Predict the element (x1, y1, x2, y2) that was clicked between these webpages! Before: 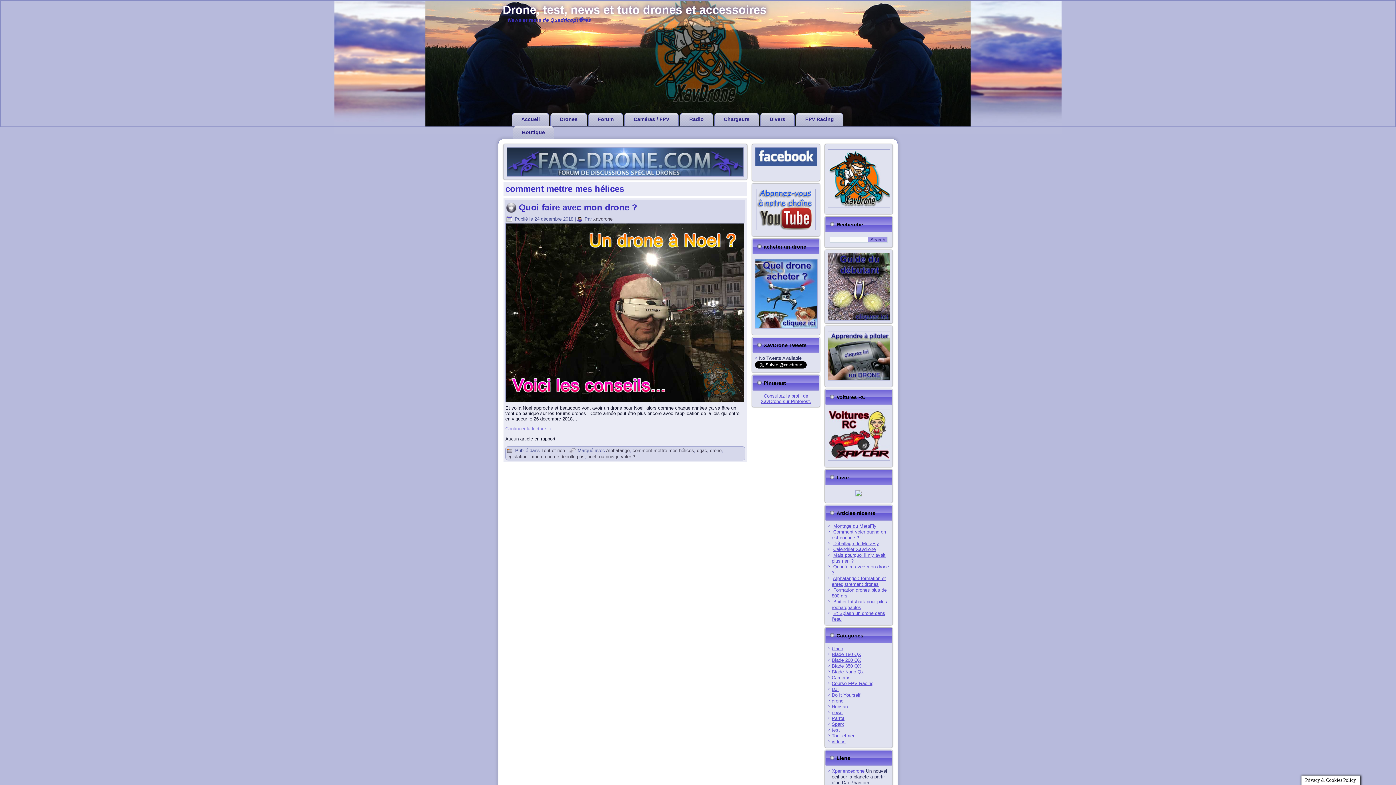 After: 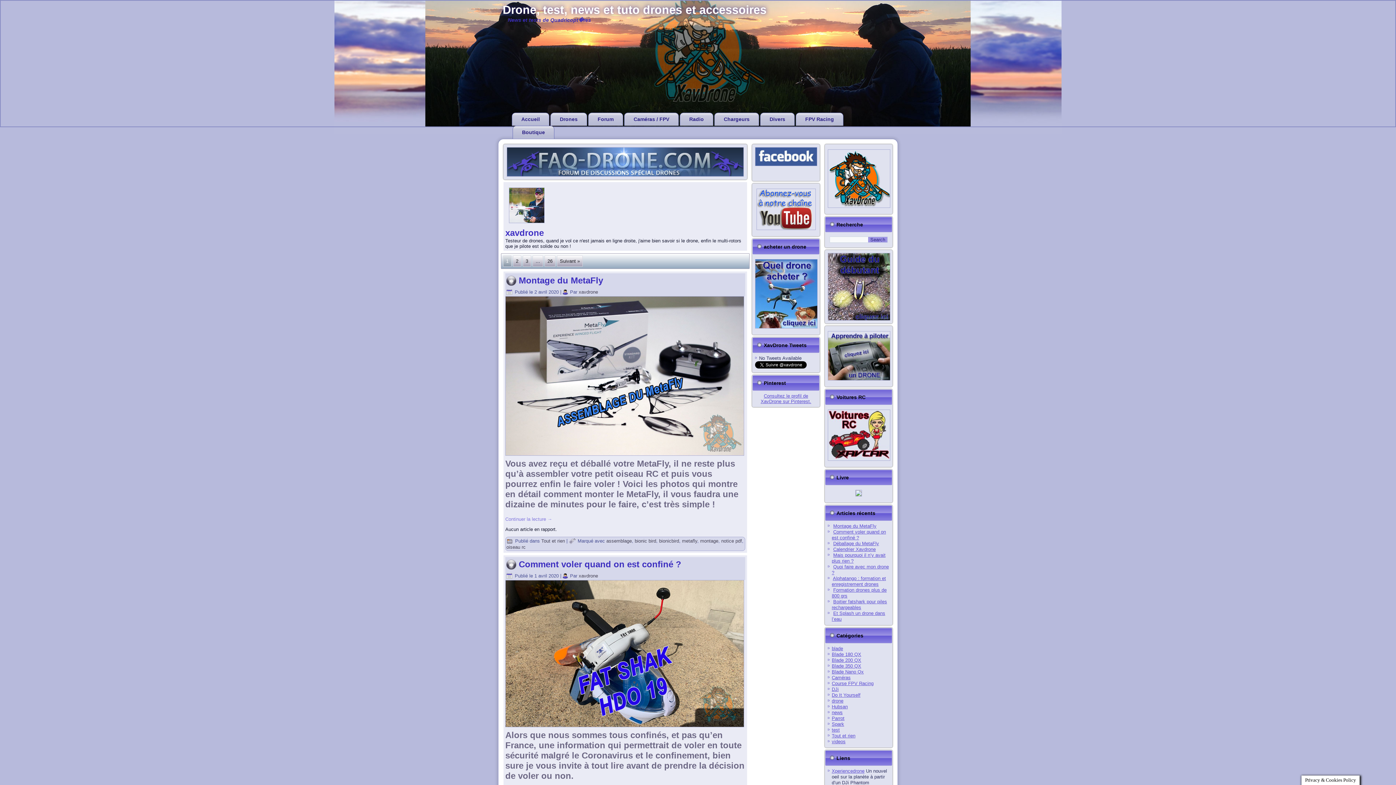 Action: label: xavdrone bbox: (593, 216, 612, 221)